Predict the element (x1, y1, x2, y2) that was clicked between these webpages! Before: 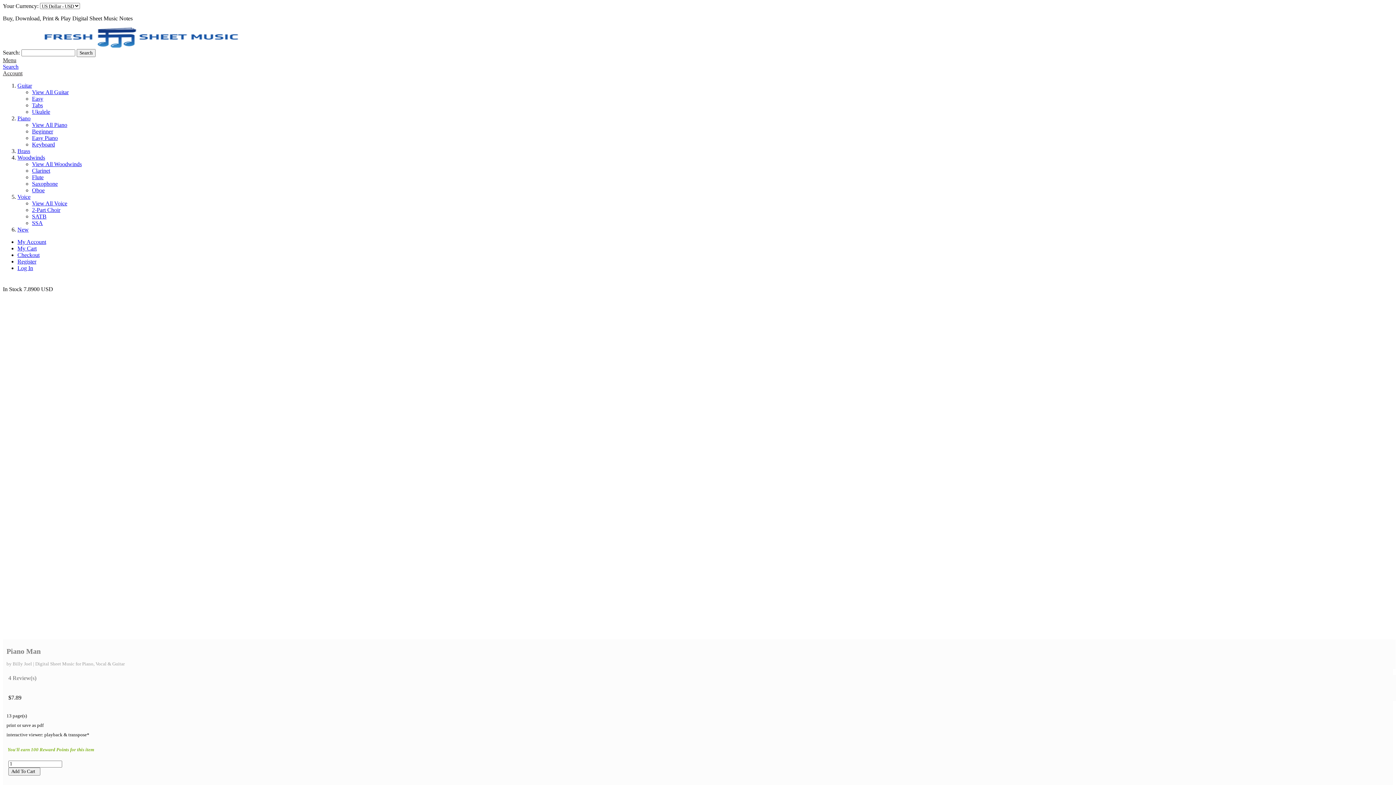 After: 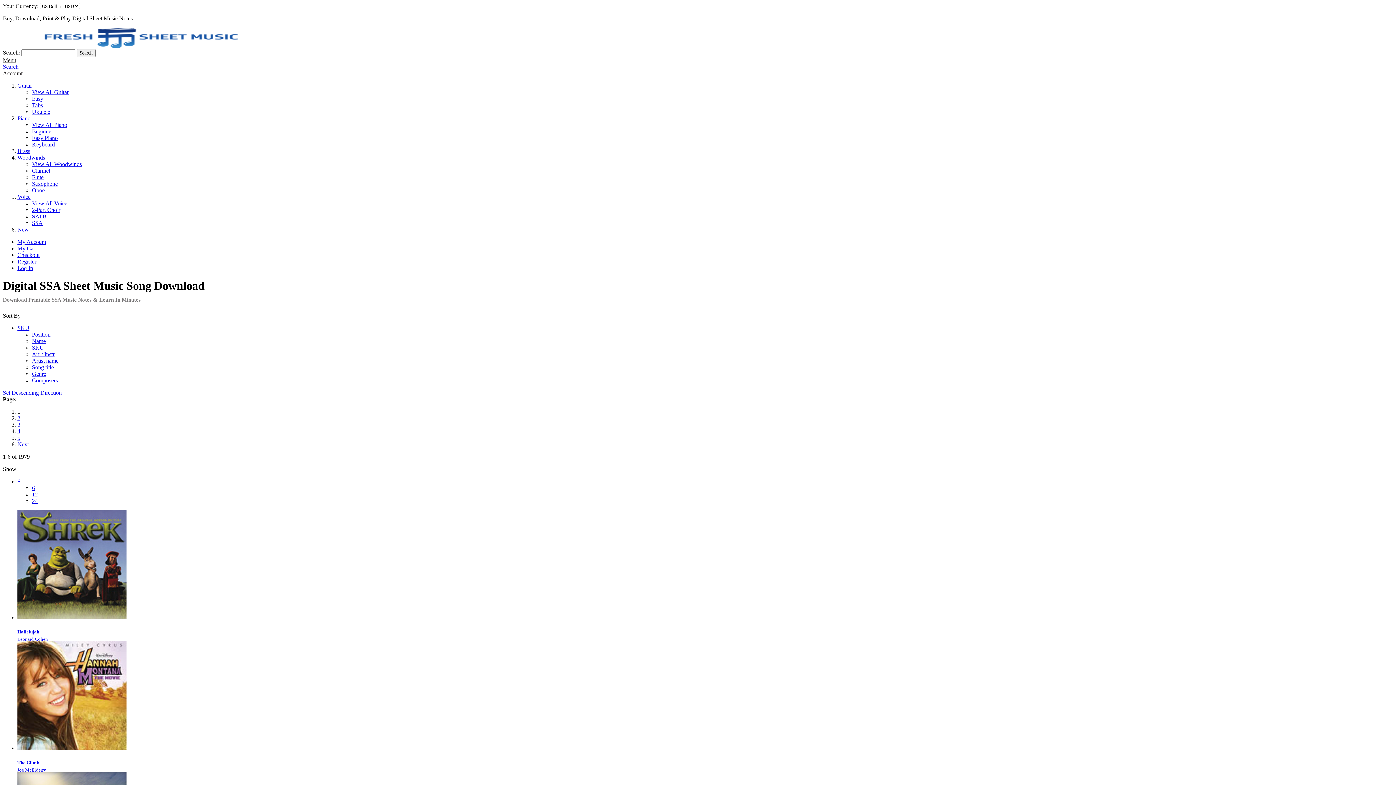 Action: label: More about SSA Sheet Music, Chords, Lyrics and Notes bbox: (32, 220, 42, 226)